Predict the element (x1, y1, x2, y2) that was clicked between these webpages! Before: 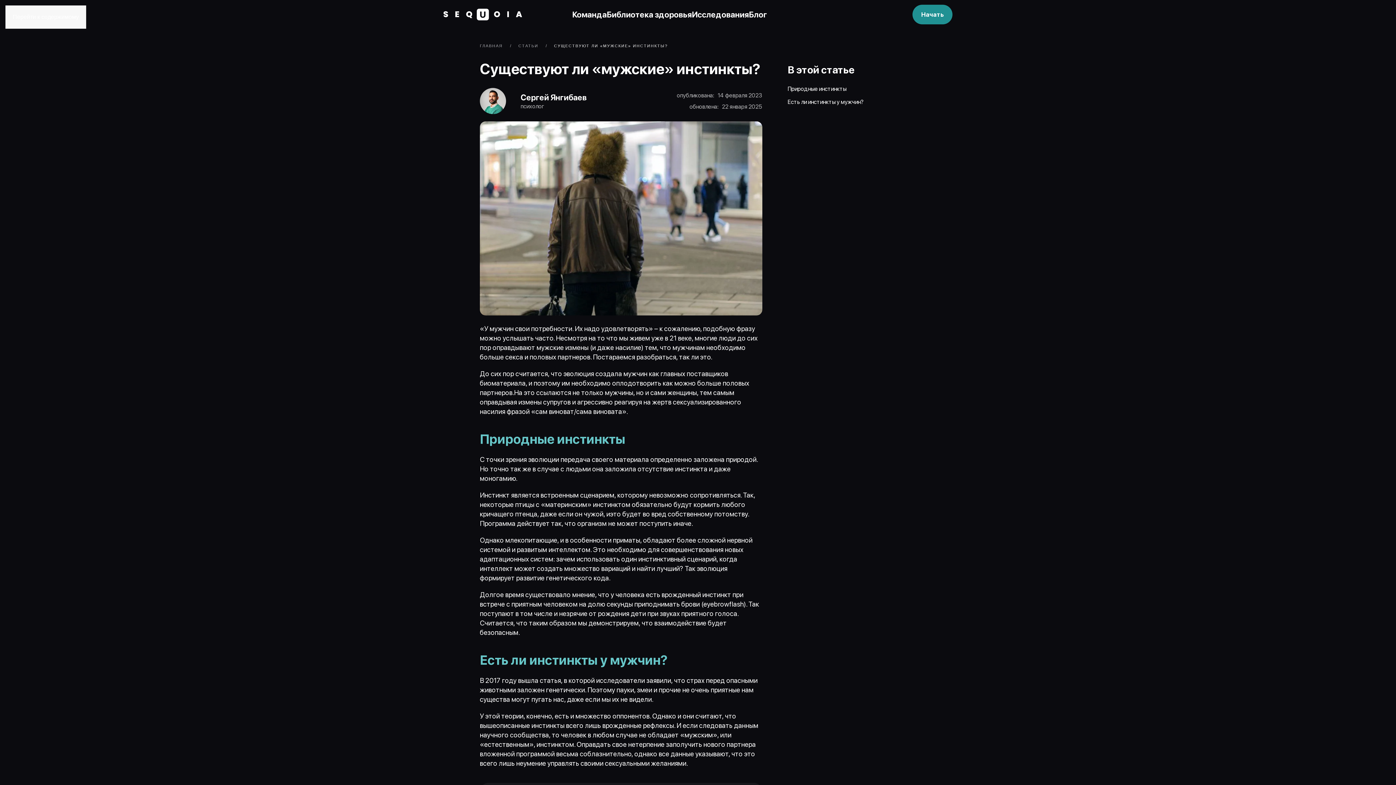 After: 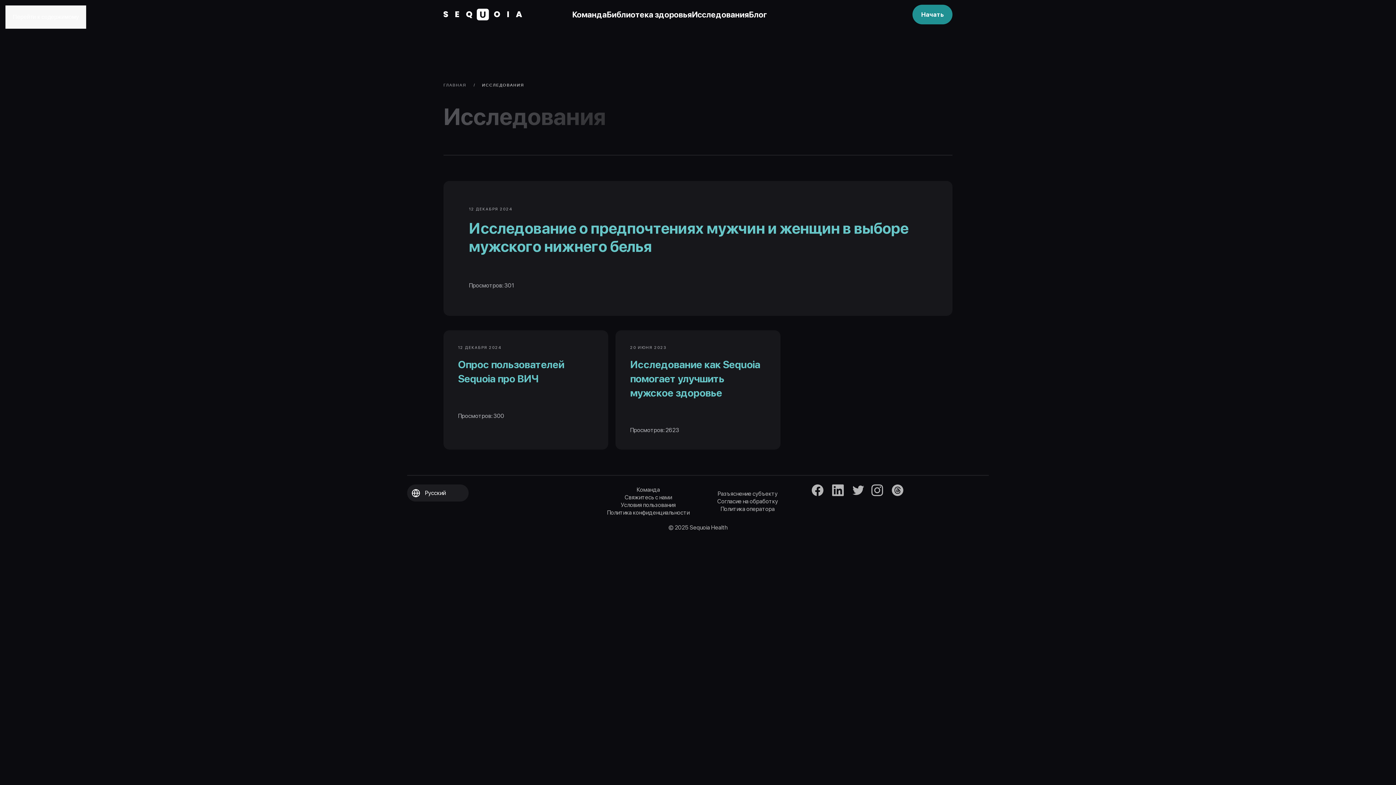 Action: label: Исследования bbox: (692, 9, 749, 19)